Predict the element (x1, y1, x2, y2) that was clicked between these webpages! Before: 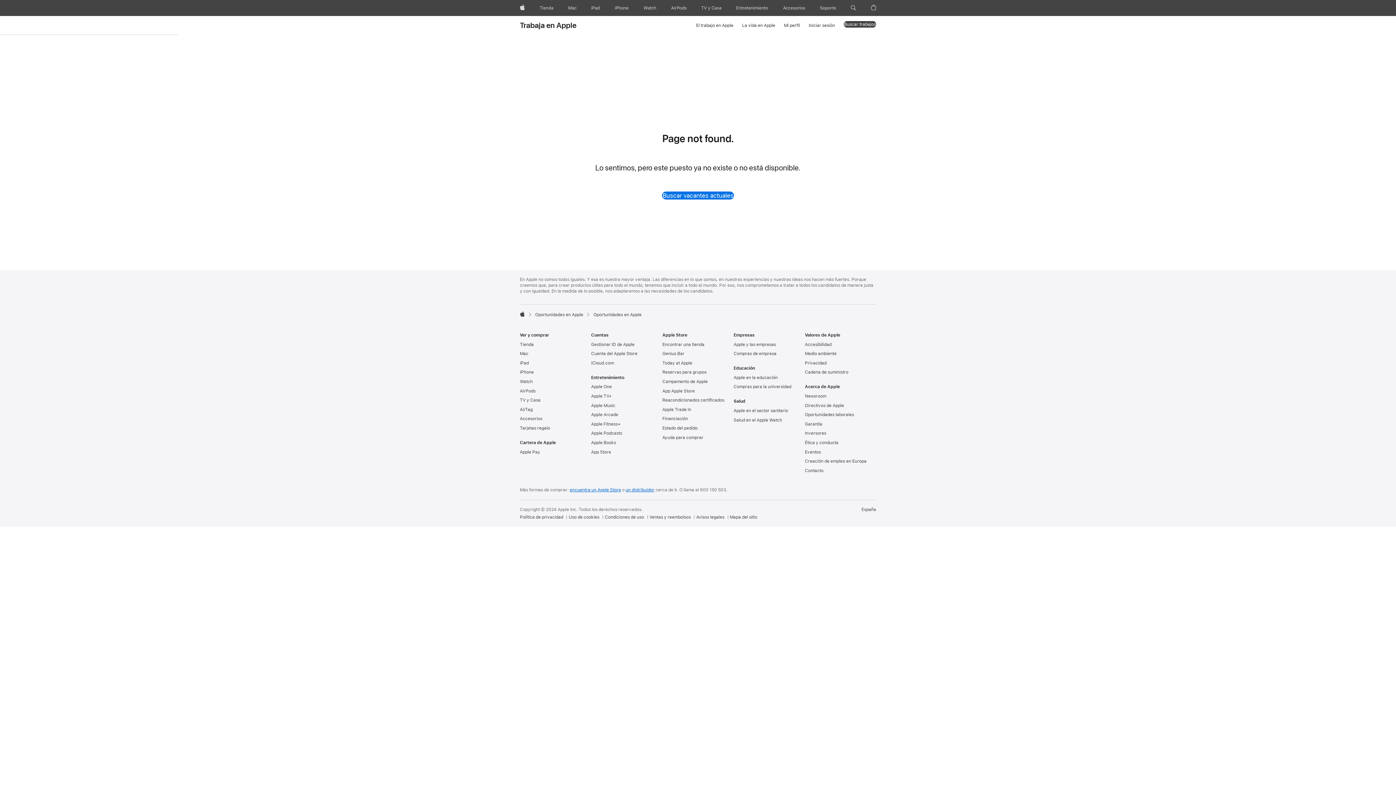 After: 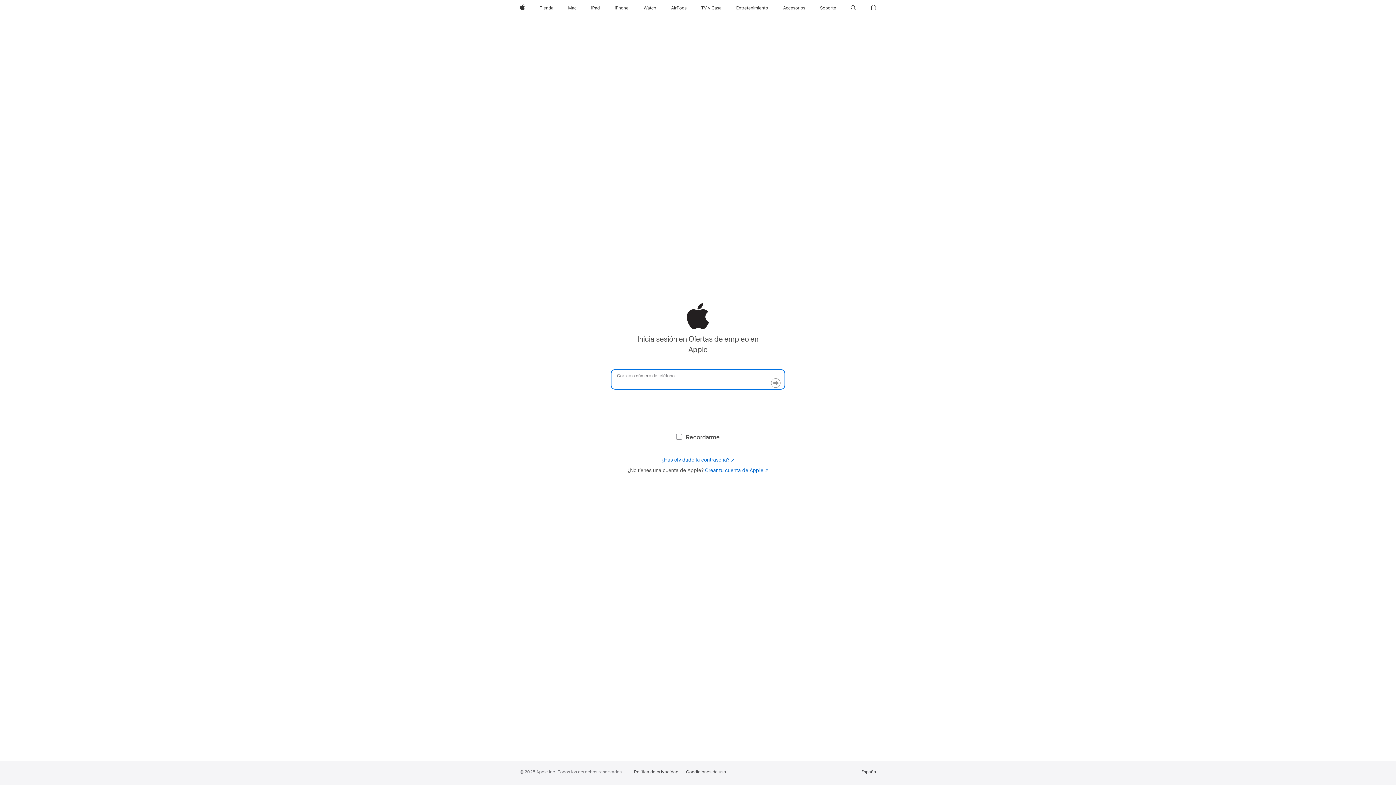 Action: bbox: (784, 21, 800, 29) label: Mi perfil